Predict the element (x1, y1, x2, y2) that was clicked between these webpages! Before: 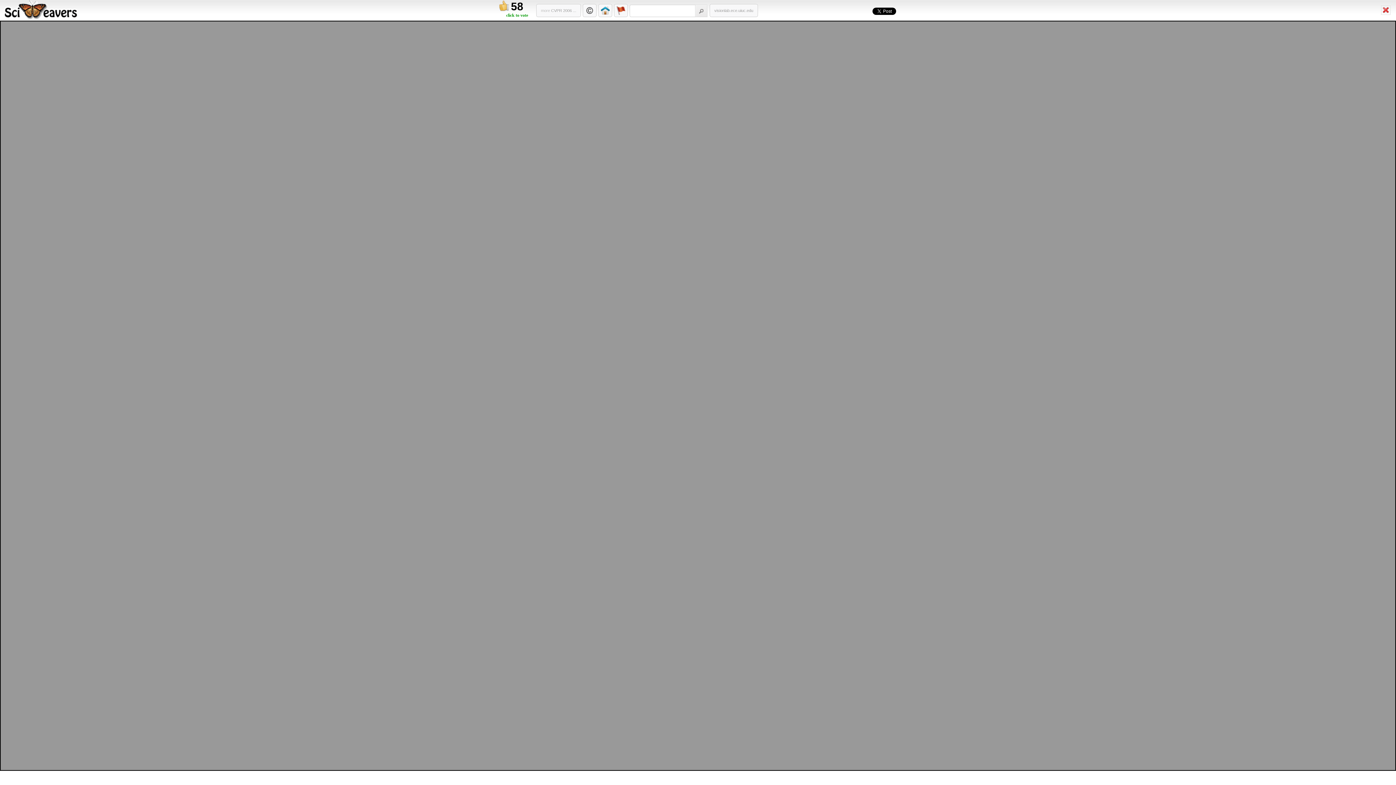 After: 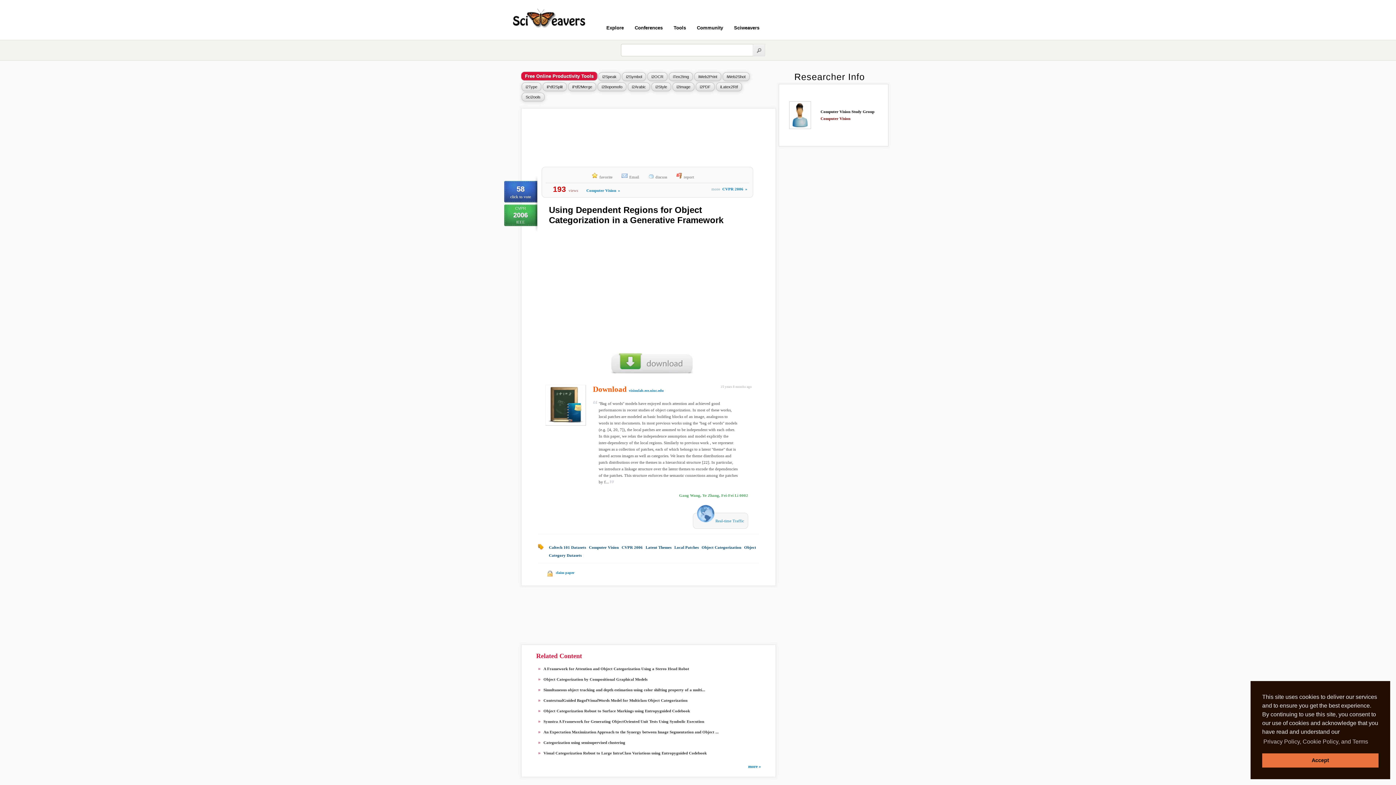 Action: bbox: (601, 11, 609, 15)